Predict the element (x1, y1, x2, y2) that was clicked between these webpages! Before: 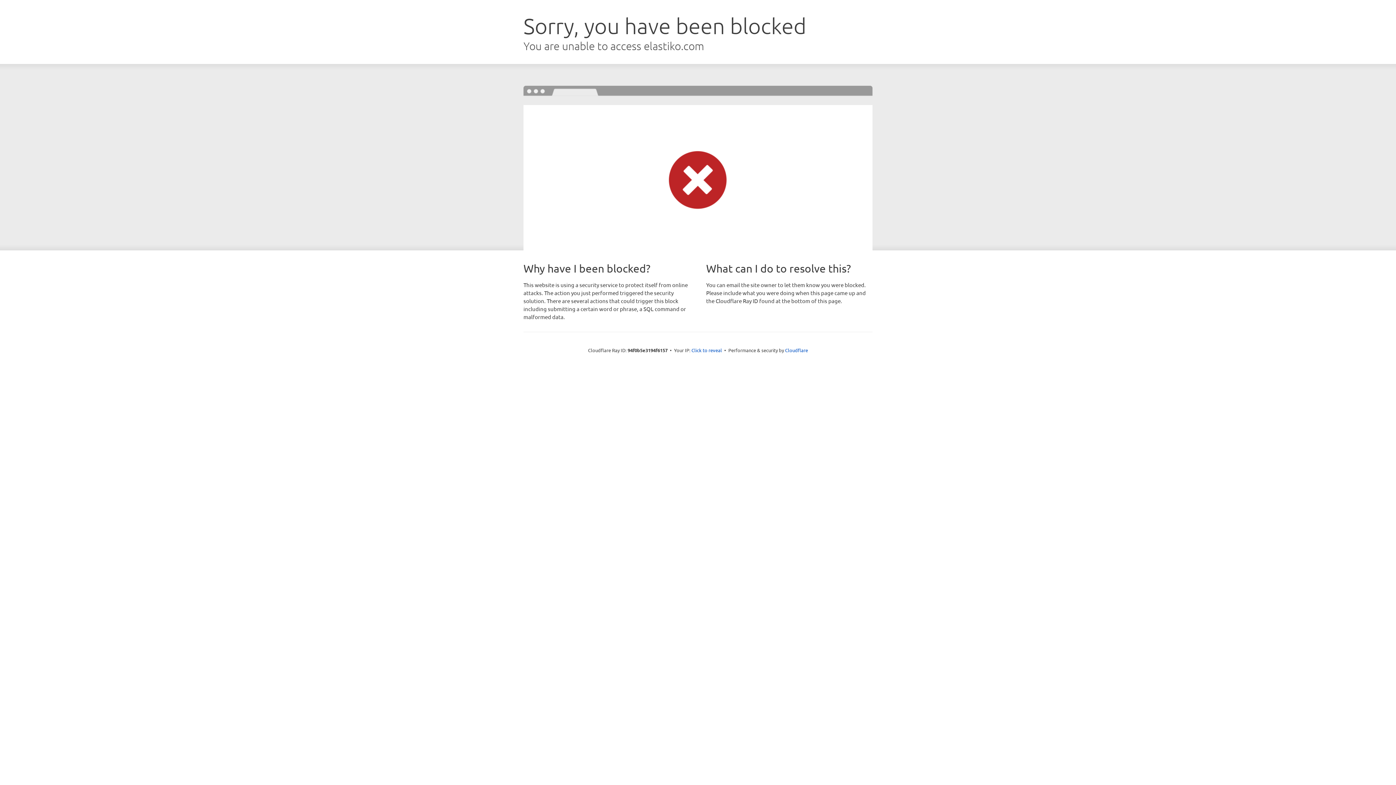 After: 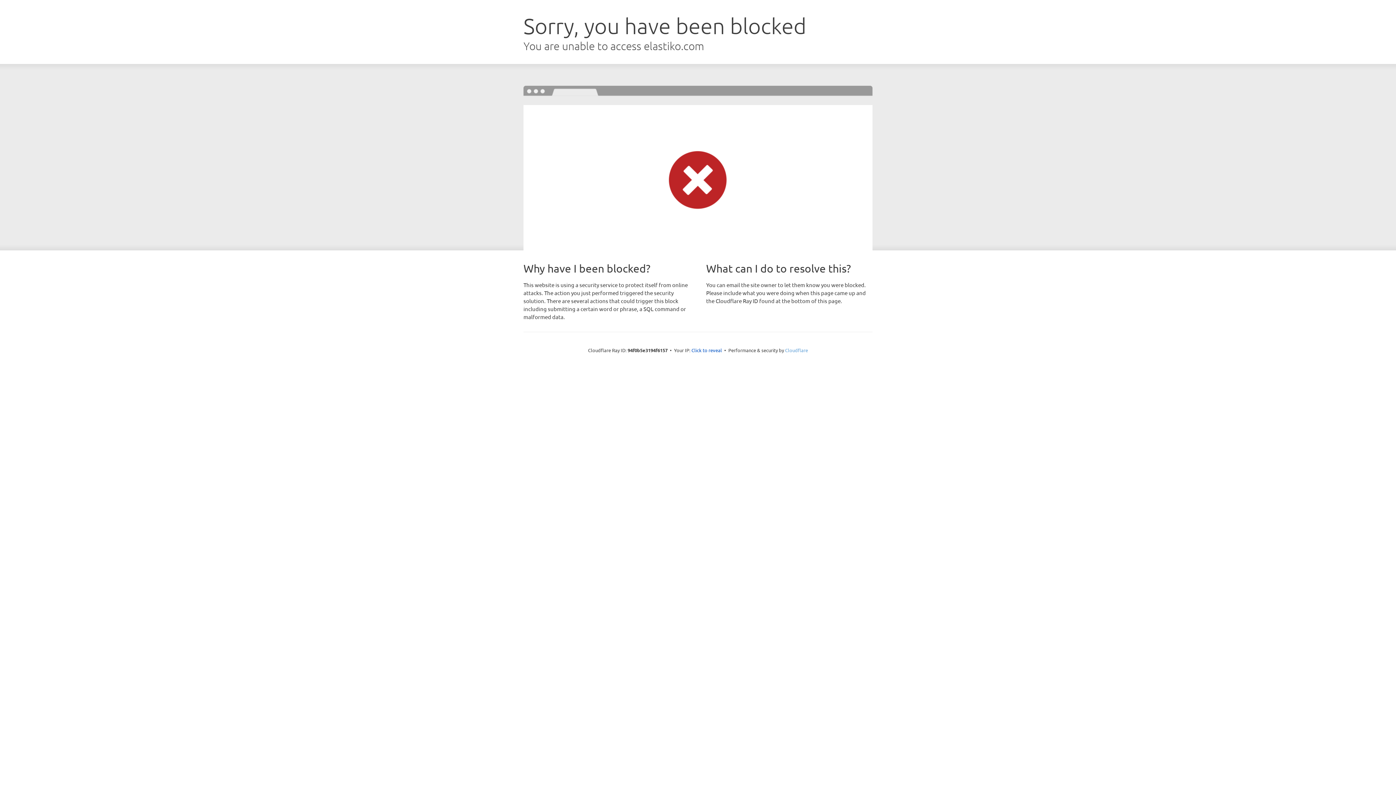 Action: label: Cloudflare bbox: (785, 347, 808, 353)